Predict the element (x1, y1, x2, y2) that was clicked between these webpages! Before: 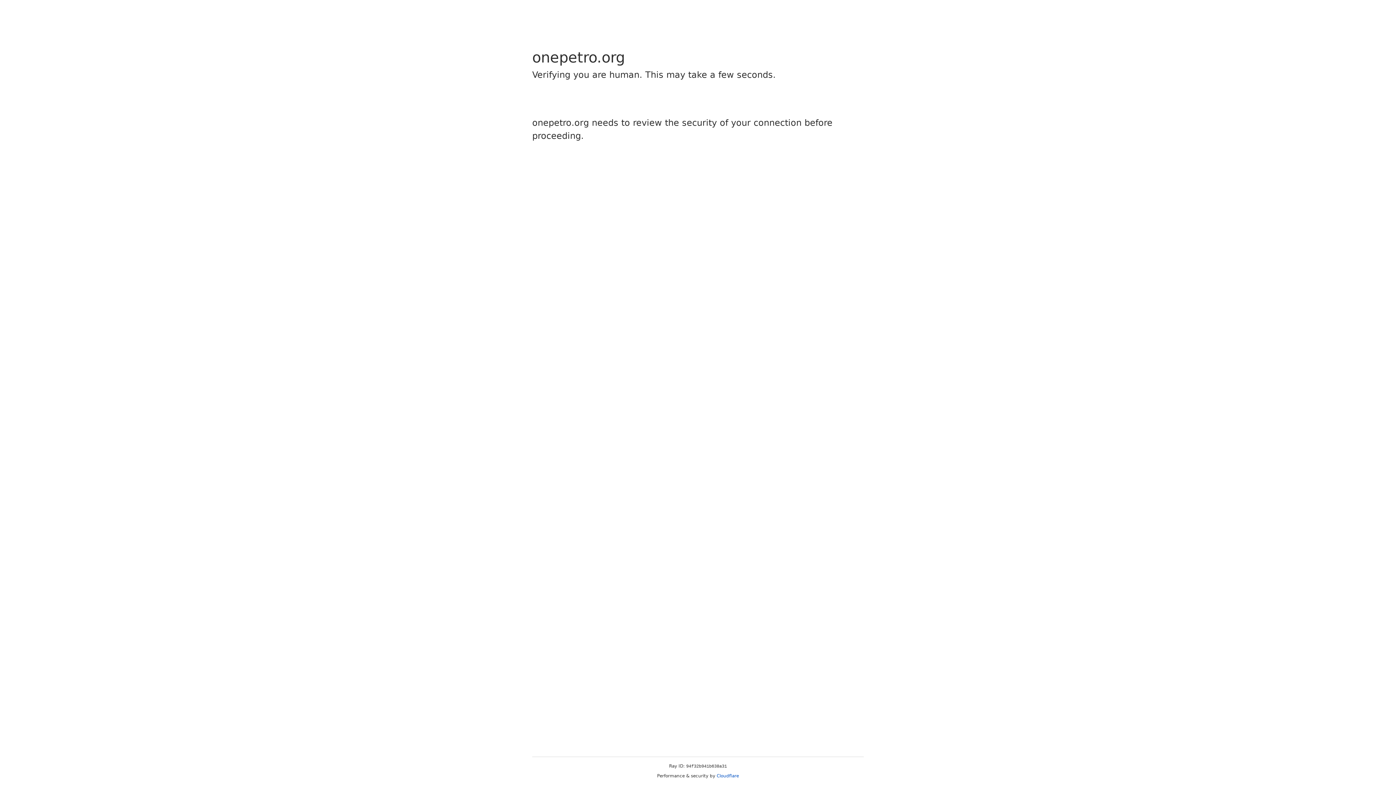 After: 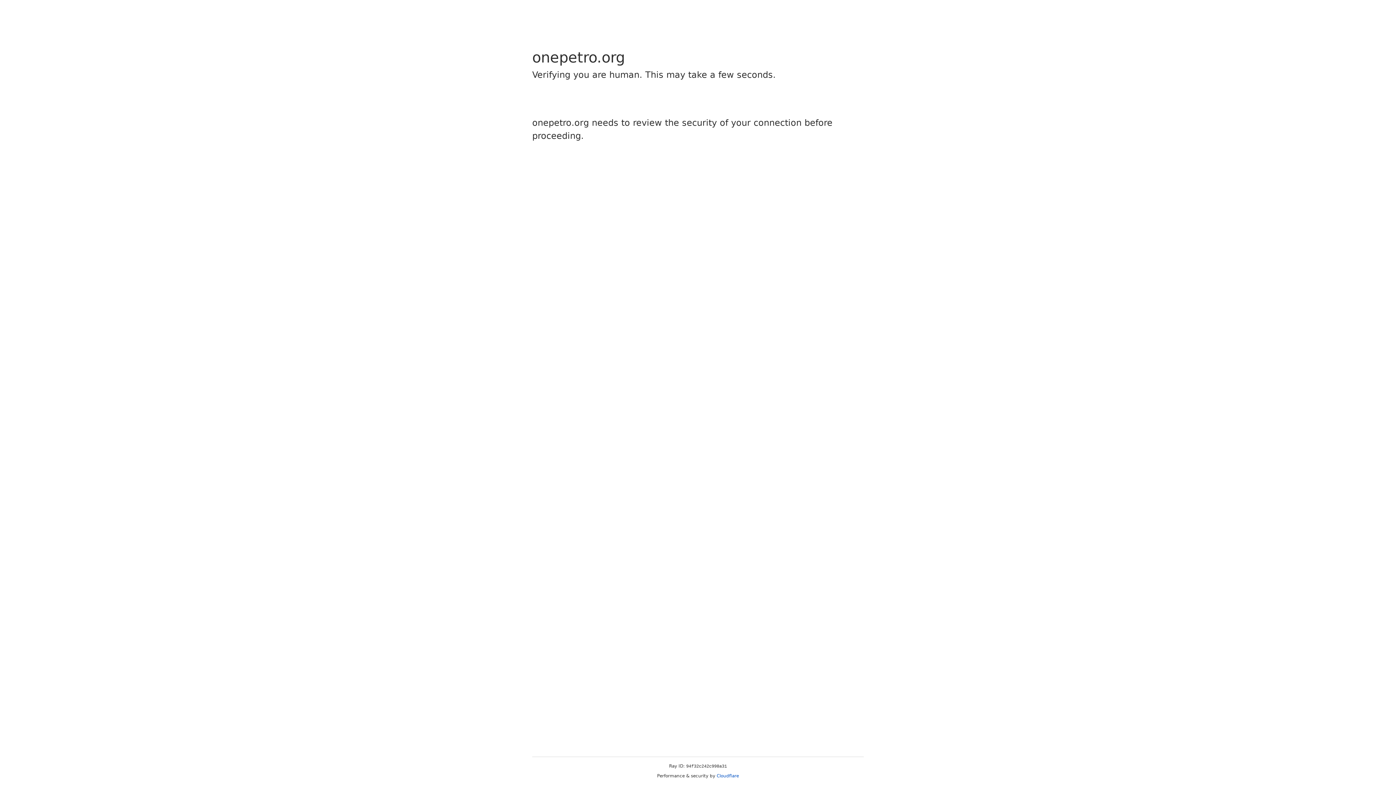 Action: bbox: (716, 773, 739, 778) label: Cloudflare